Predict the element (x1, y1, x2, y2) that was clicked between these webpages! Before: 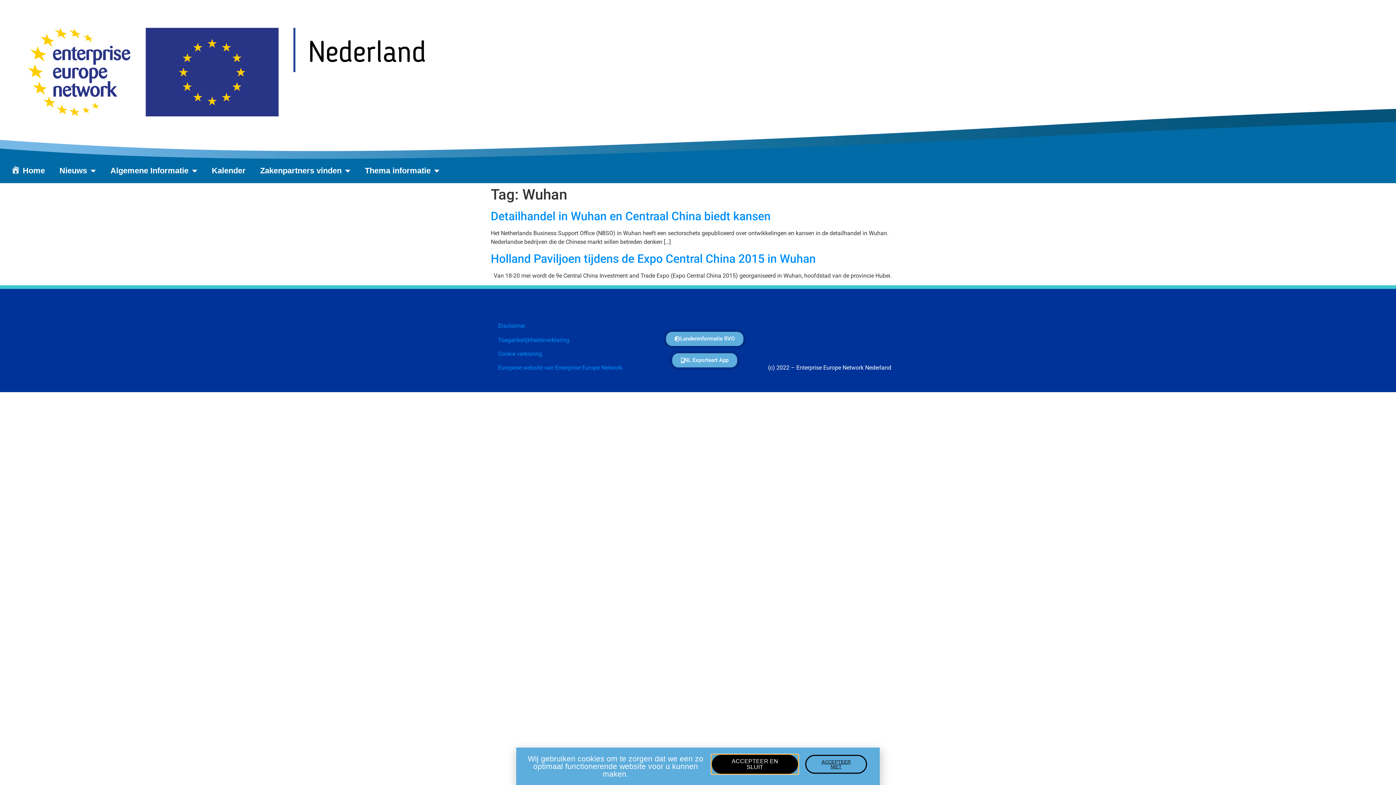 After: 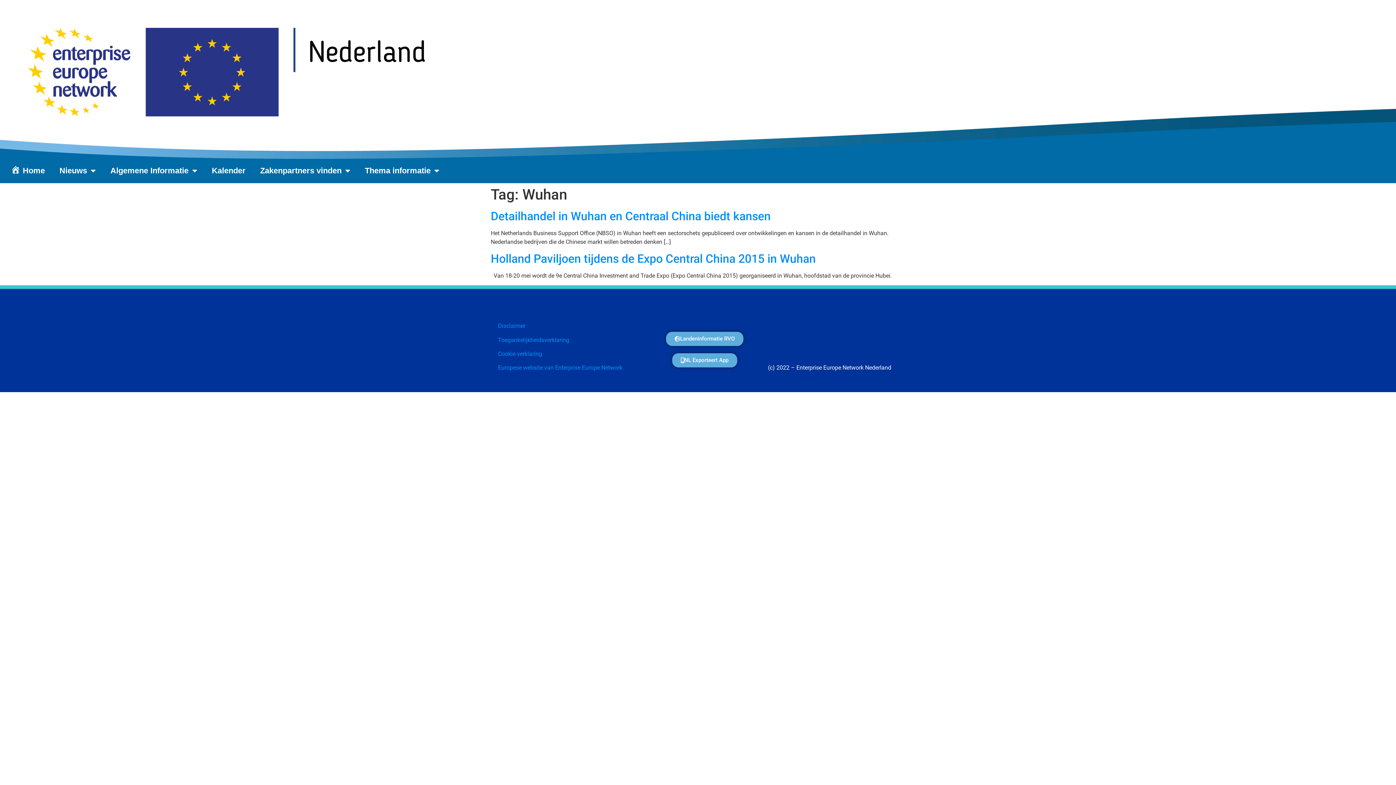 Action: label: ACCEPTEER EN SLUIT bbox: (712, 755, 798, 774)